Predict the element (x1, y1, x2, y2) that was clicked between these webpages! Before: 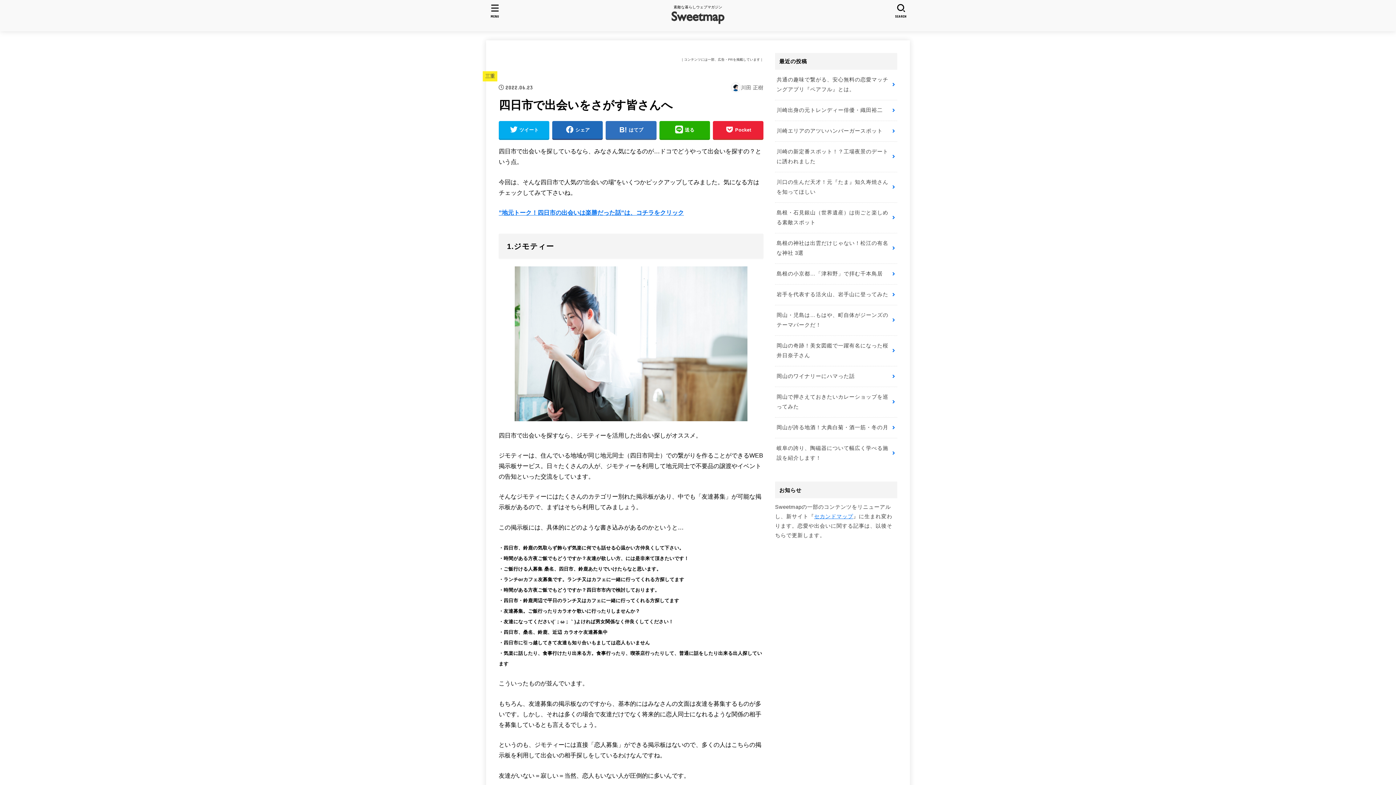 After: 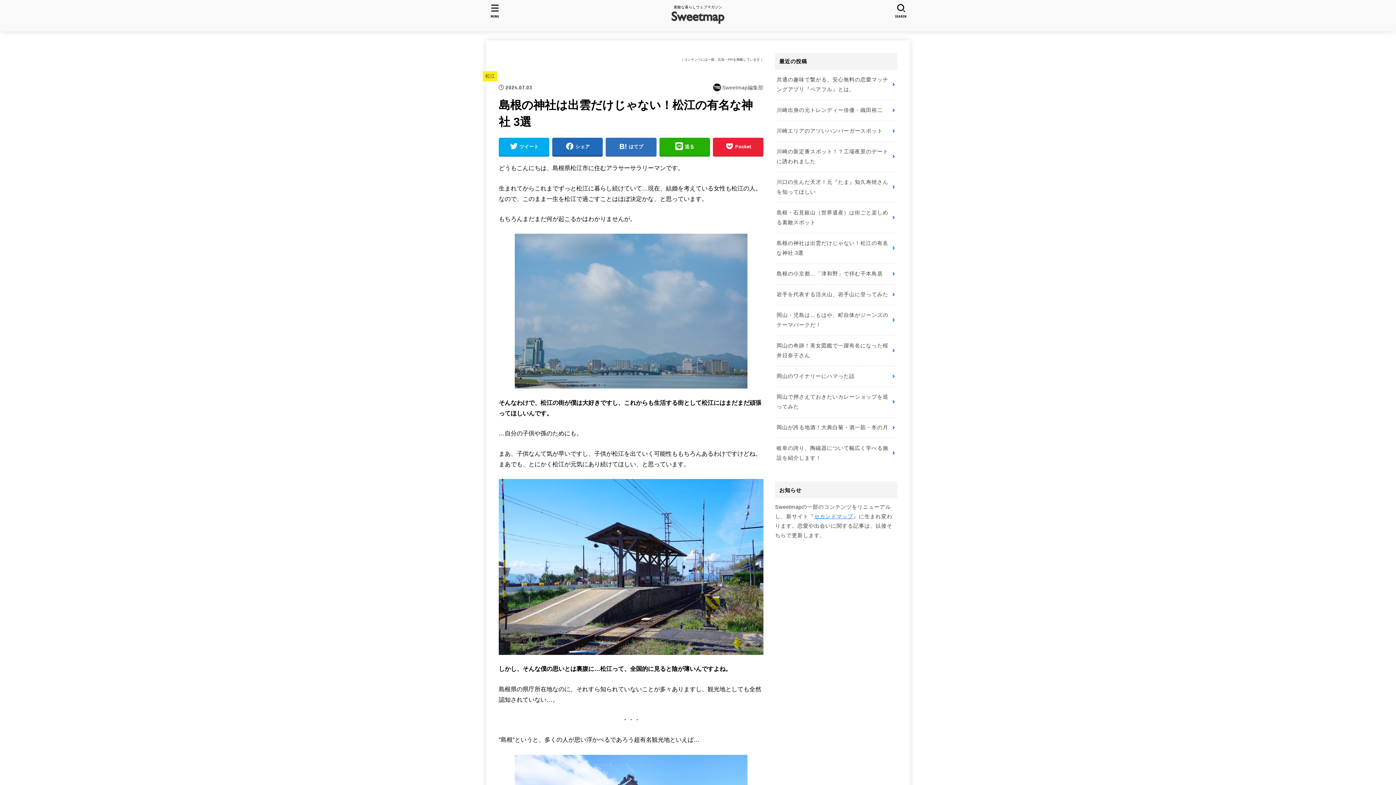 Action: bbox: (775, 233, 897, 263) label: 島根の神社は出雲だけじゃない！松江の有名な神社 3選